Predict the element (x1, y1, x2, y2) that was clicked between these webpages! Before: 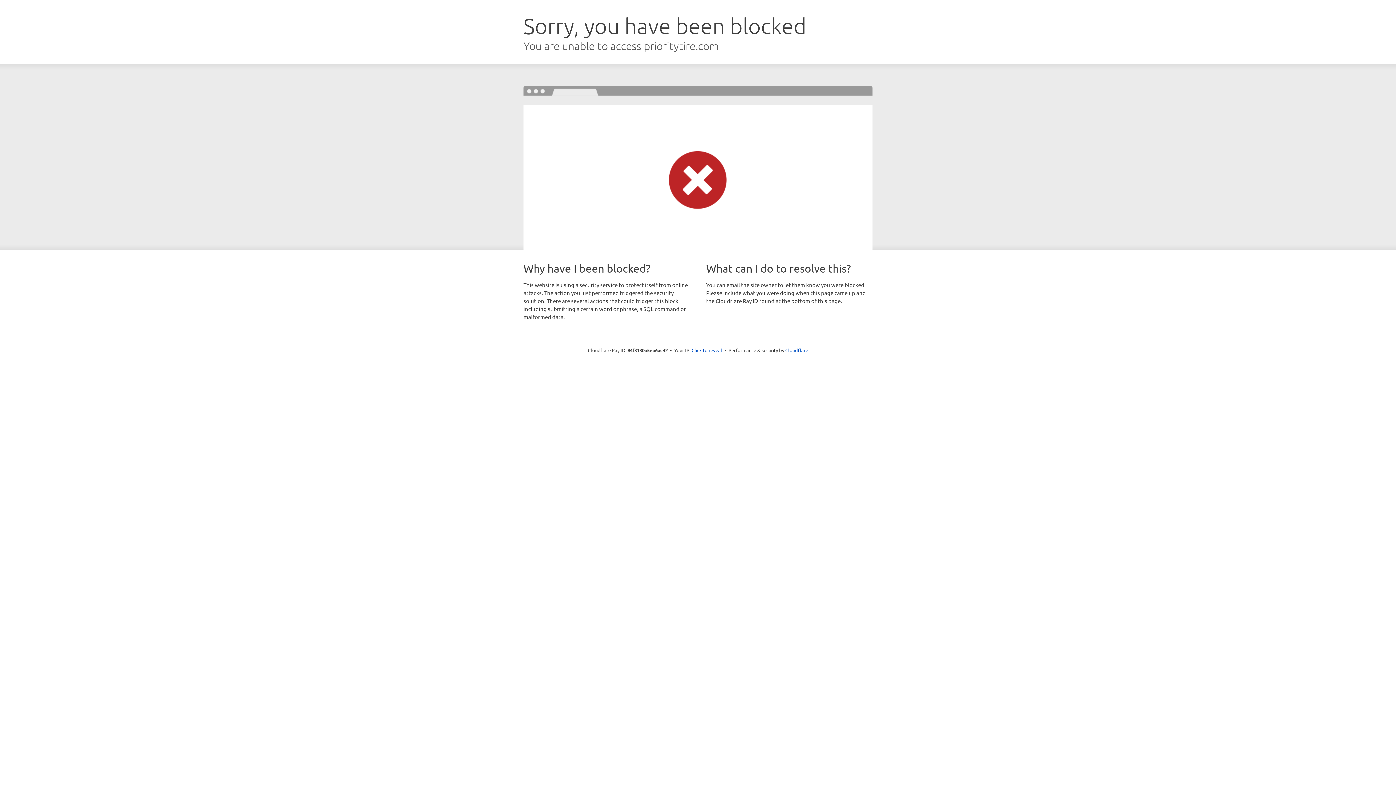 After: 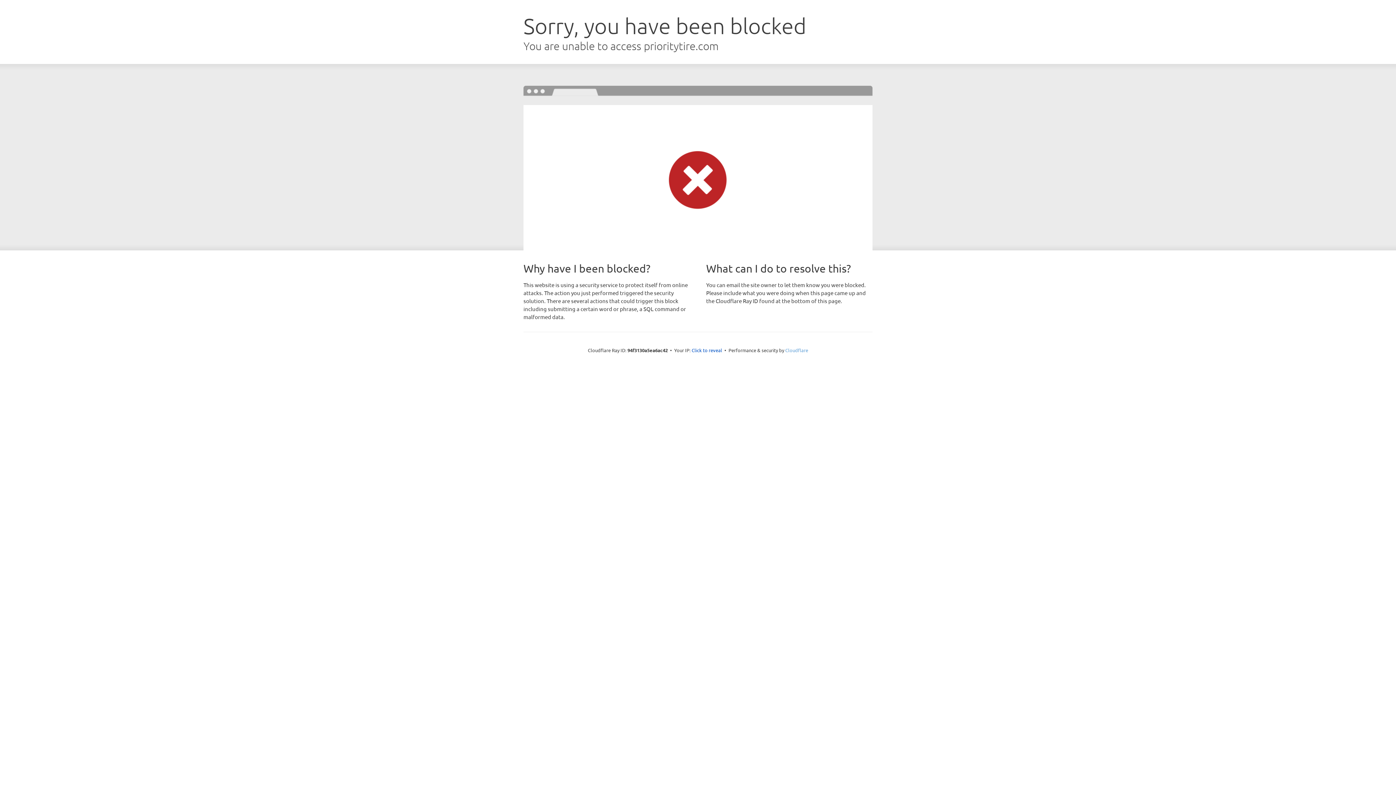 Action: bbox: (785, 347, 808, 353) label: Cloudflare